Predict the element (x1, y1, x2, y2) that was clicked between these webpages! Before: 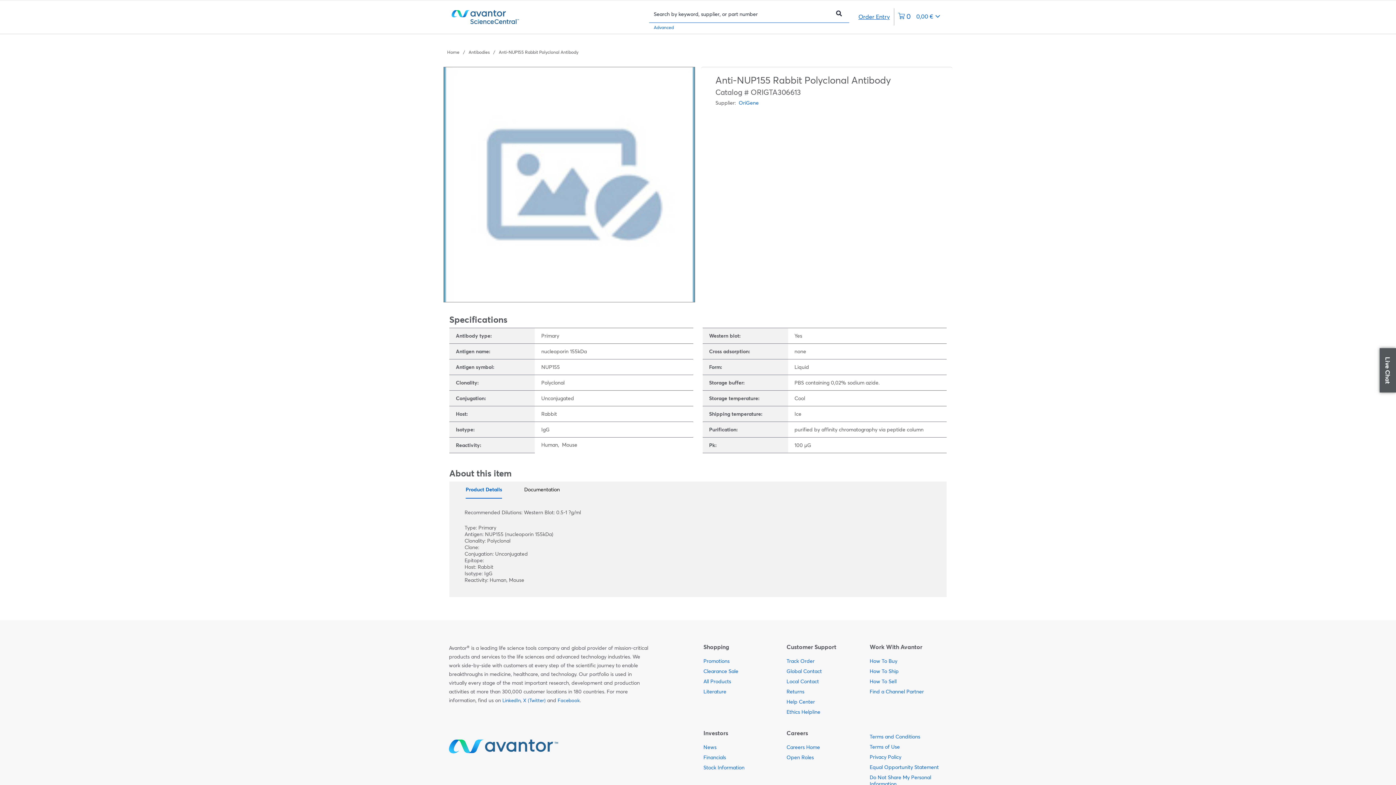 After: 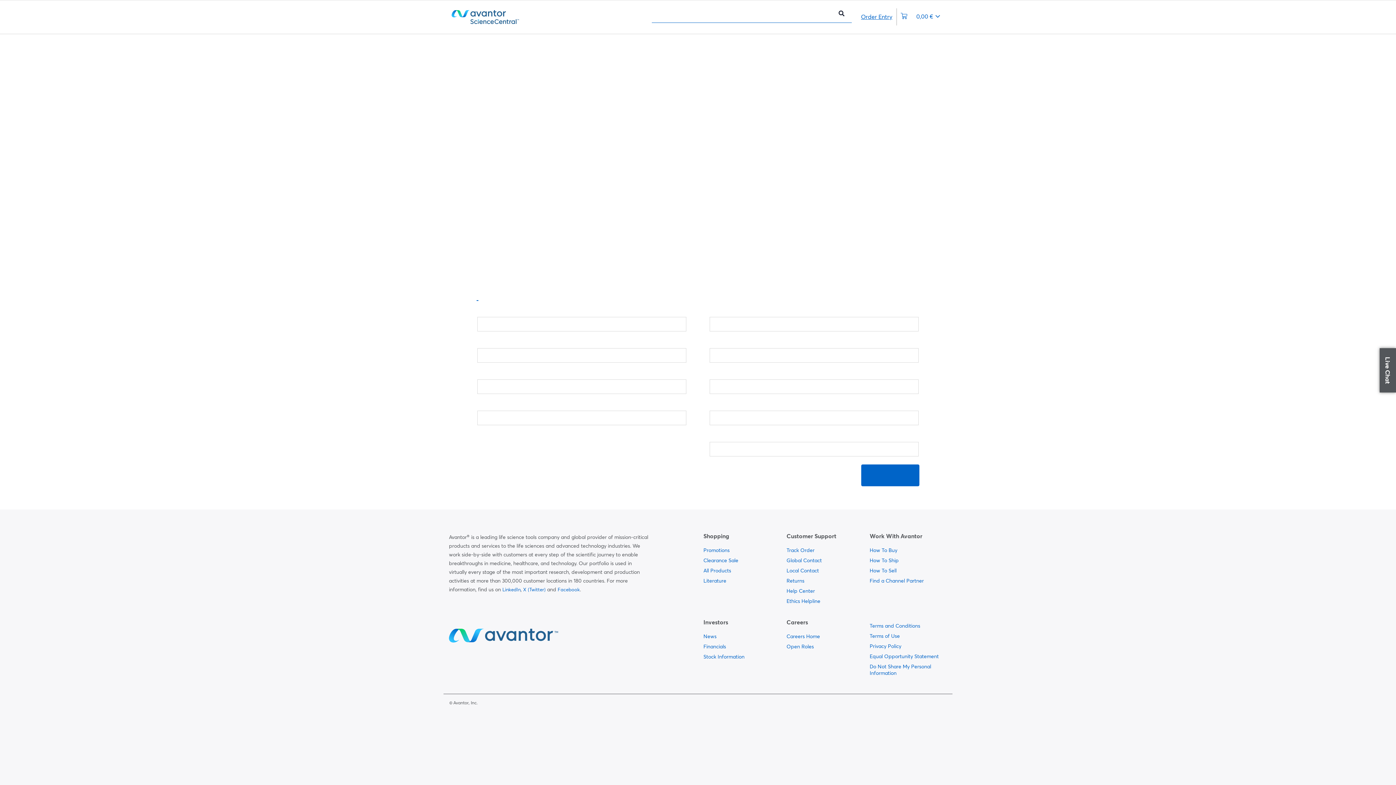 Action: label: Advanced bbox: (649, 24, 678, 30)